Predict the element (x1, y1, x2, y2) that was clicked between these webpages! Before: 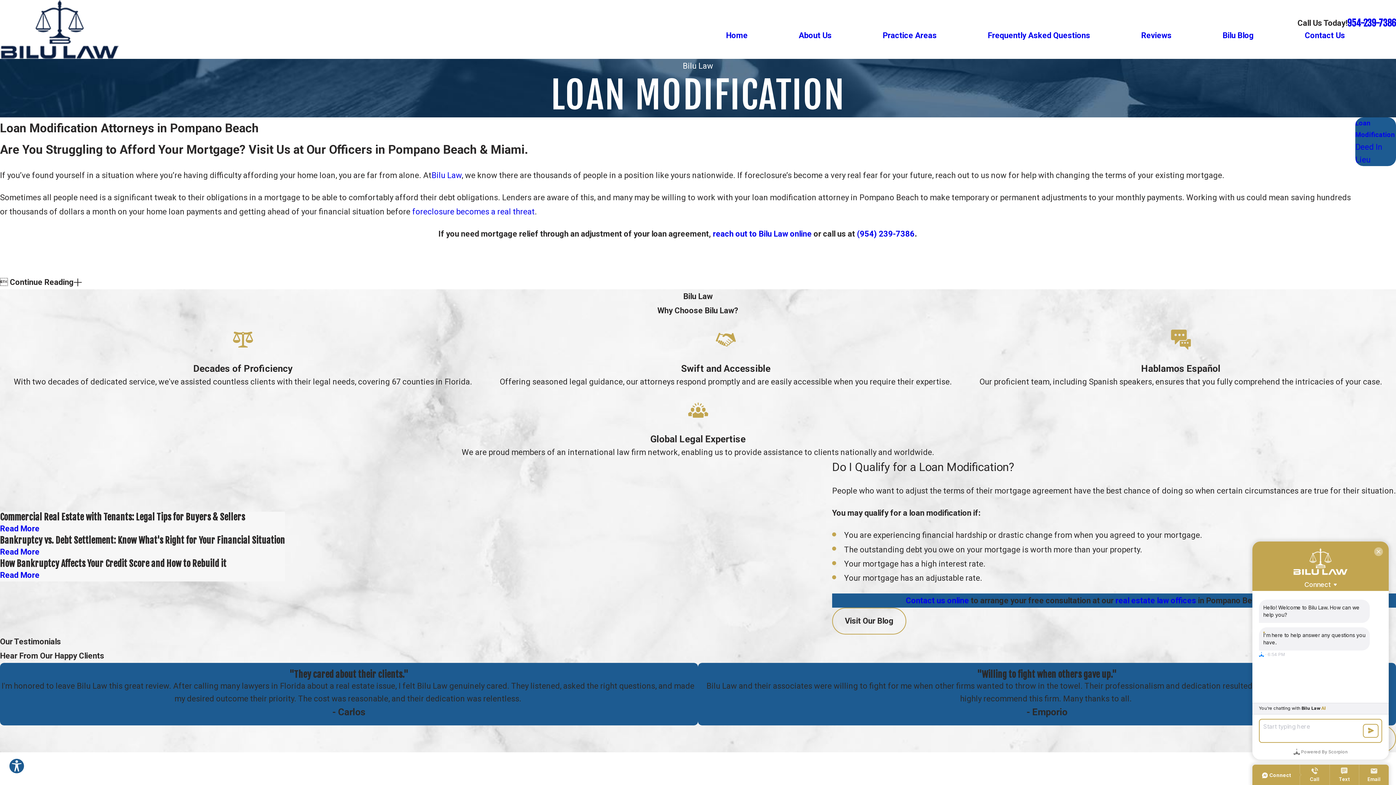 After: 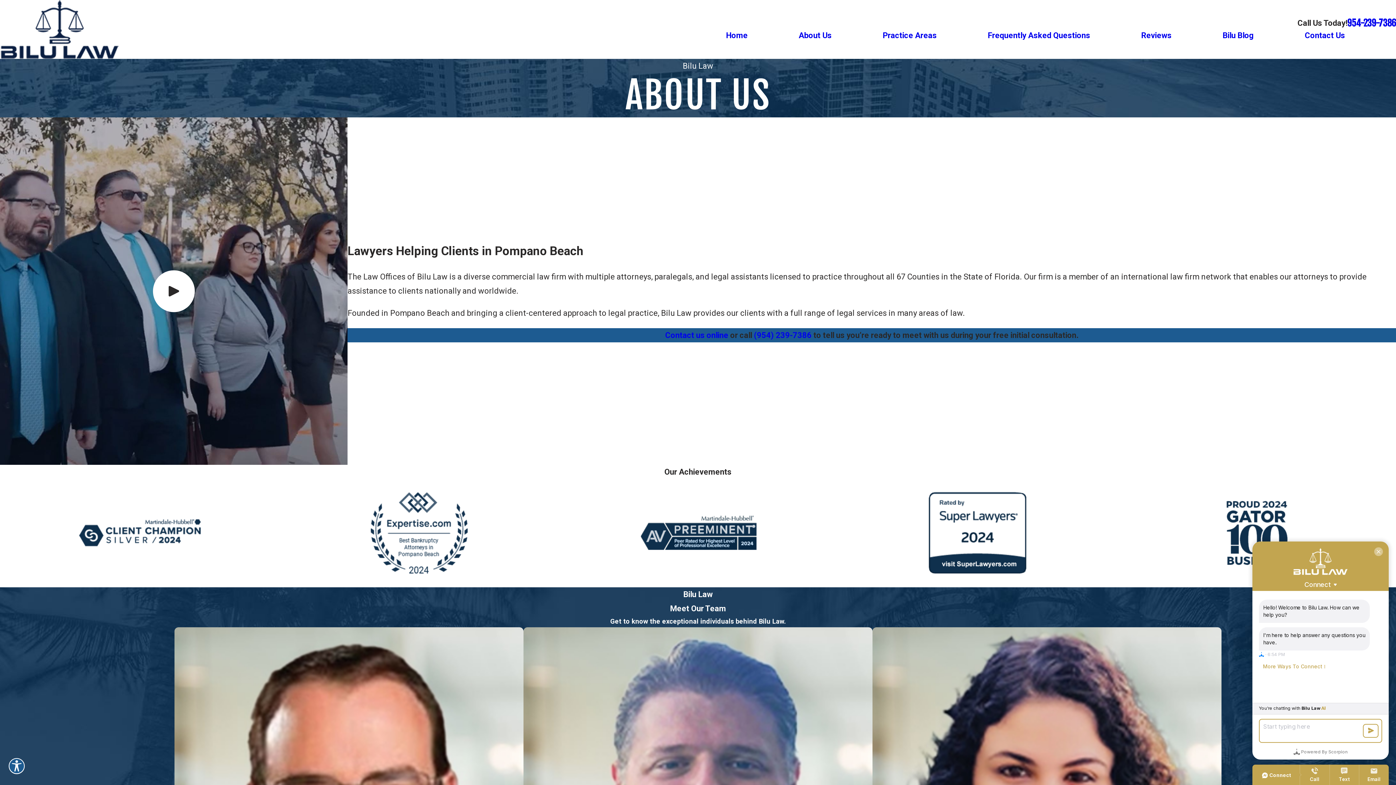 Action: bbox: (798, 29, 832, 41) label: About Us